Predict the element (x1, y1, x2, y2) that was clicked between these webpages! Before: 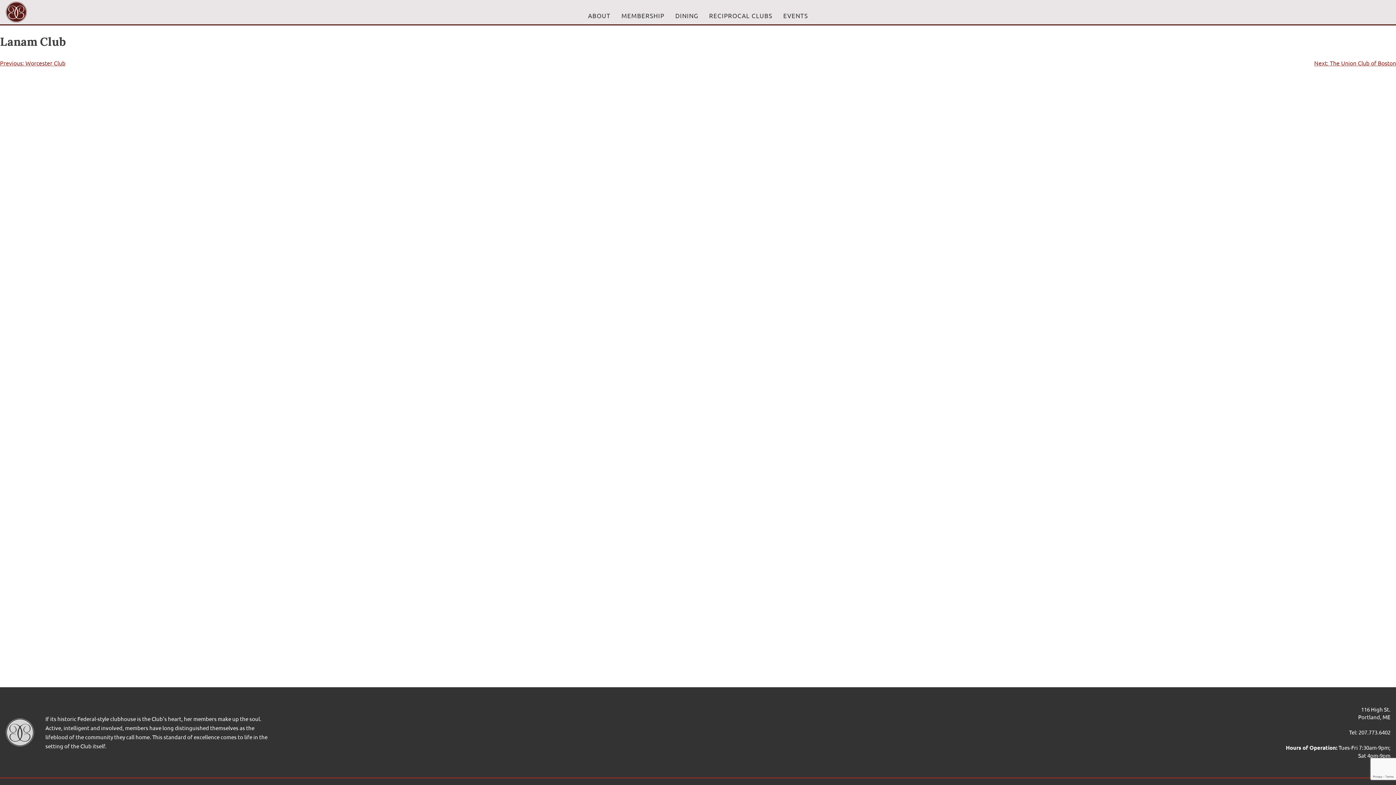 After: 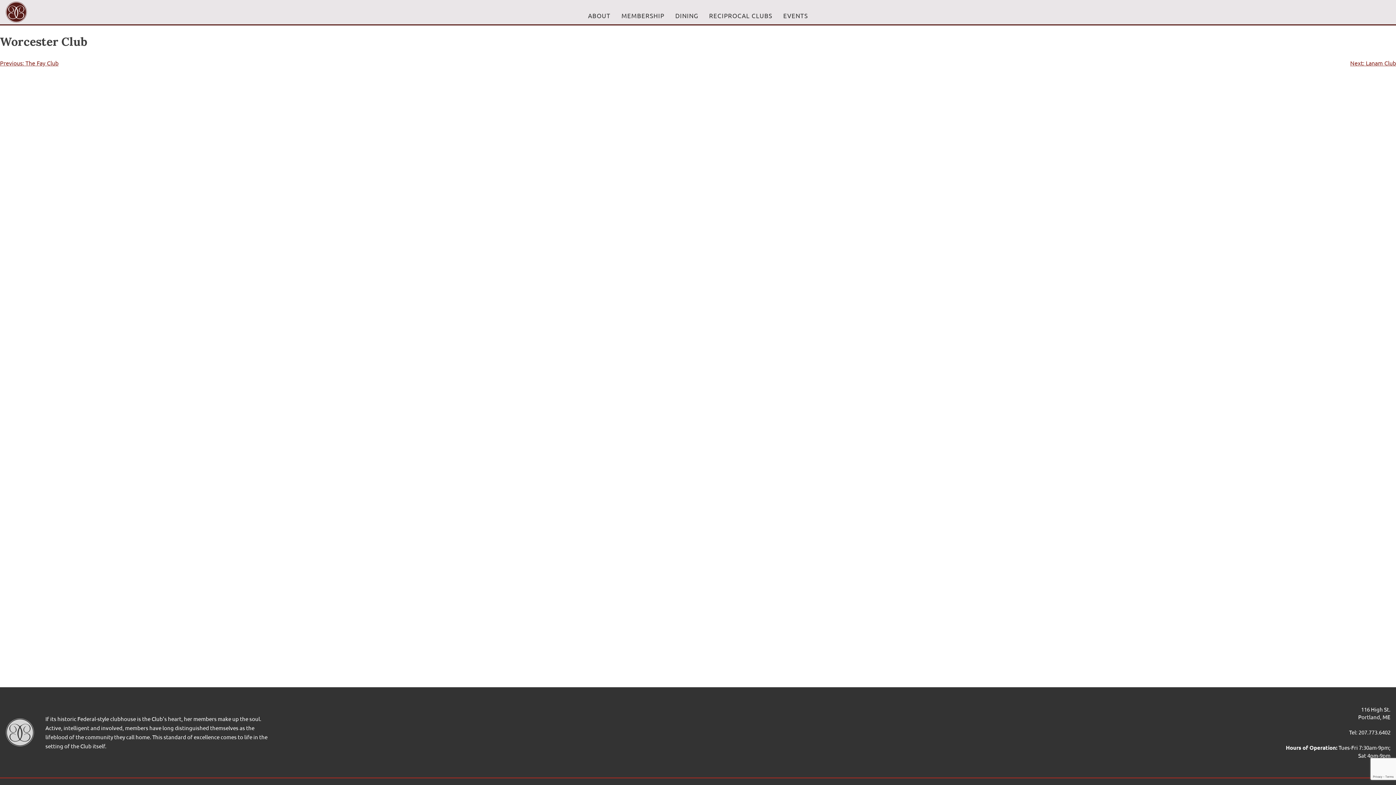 Action: label: Previous: Worcester Club bbox: (0, 59, 65, 66)